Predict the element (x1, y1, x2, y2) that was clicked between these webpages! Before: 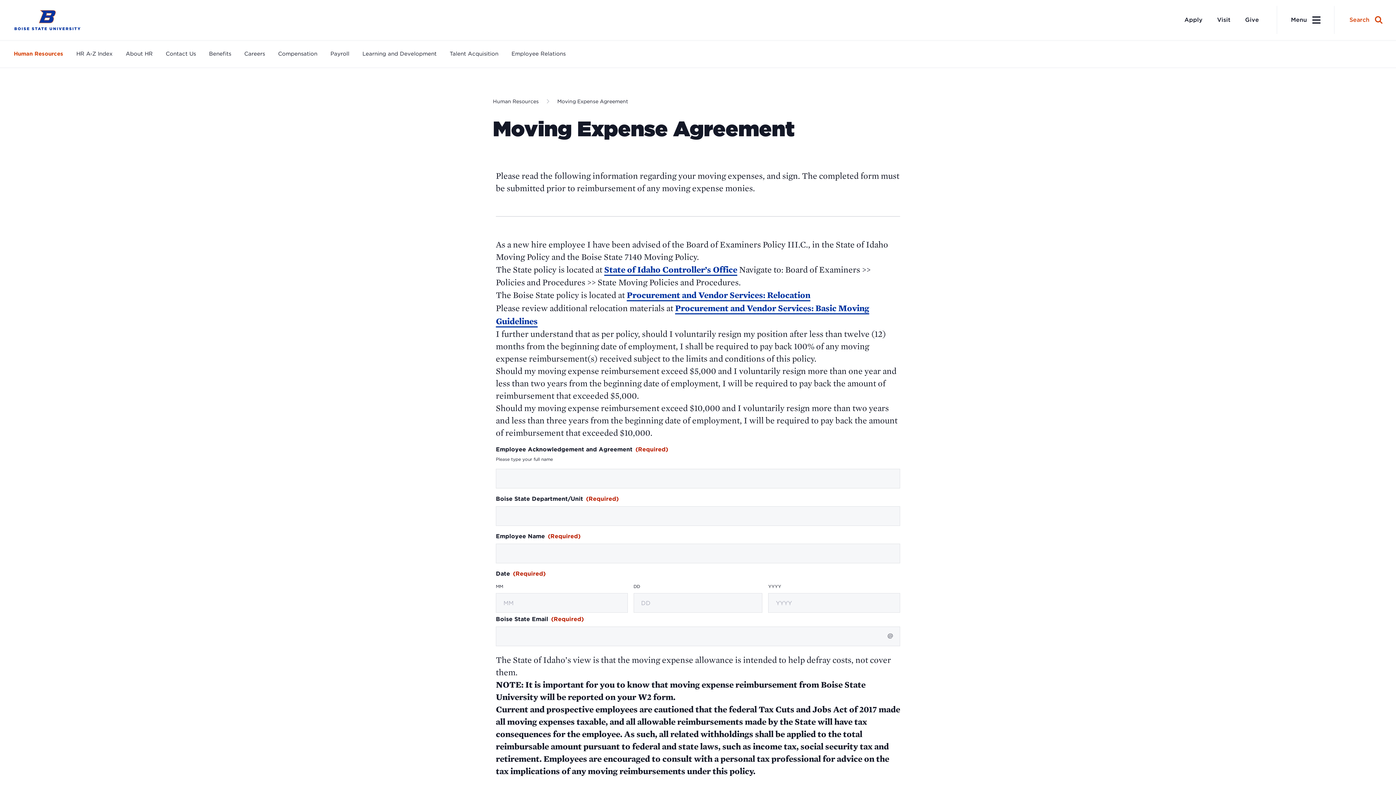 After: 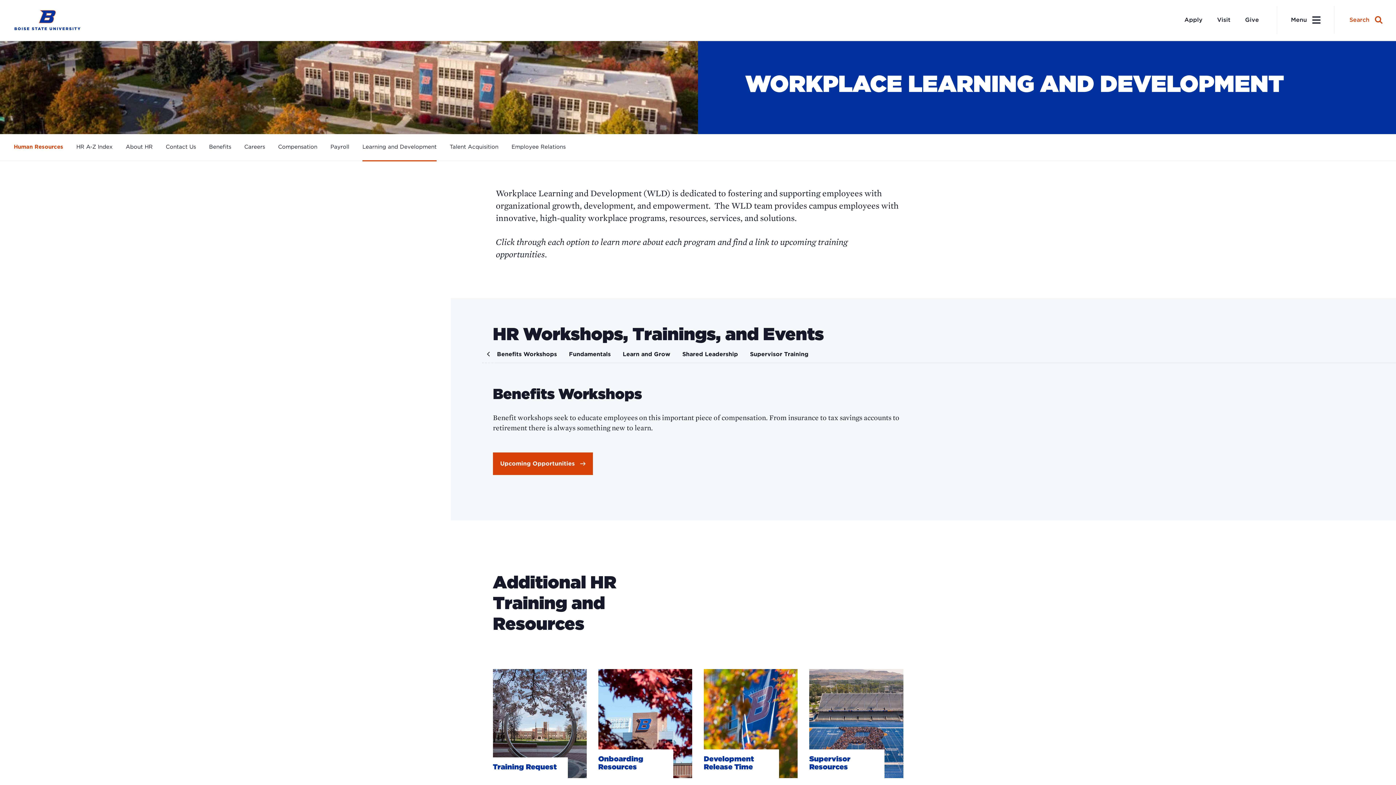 Action: label: Learning and Development bbox: (362, 41, 436, 66)